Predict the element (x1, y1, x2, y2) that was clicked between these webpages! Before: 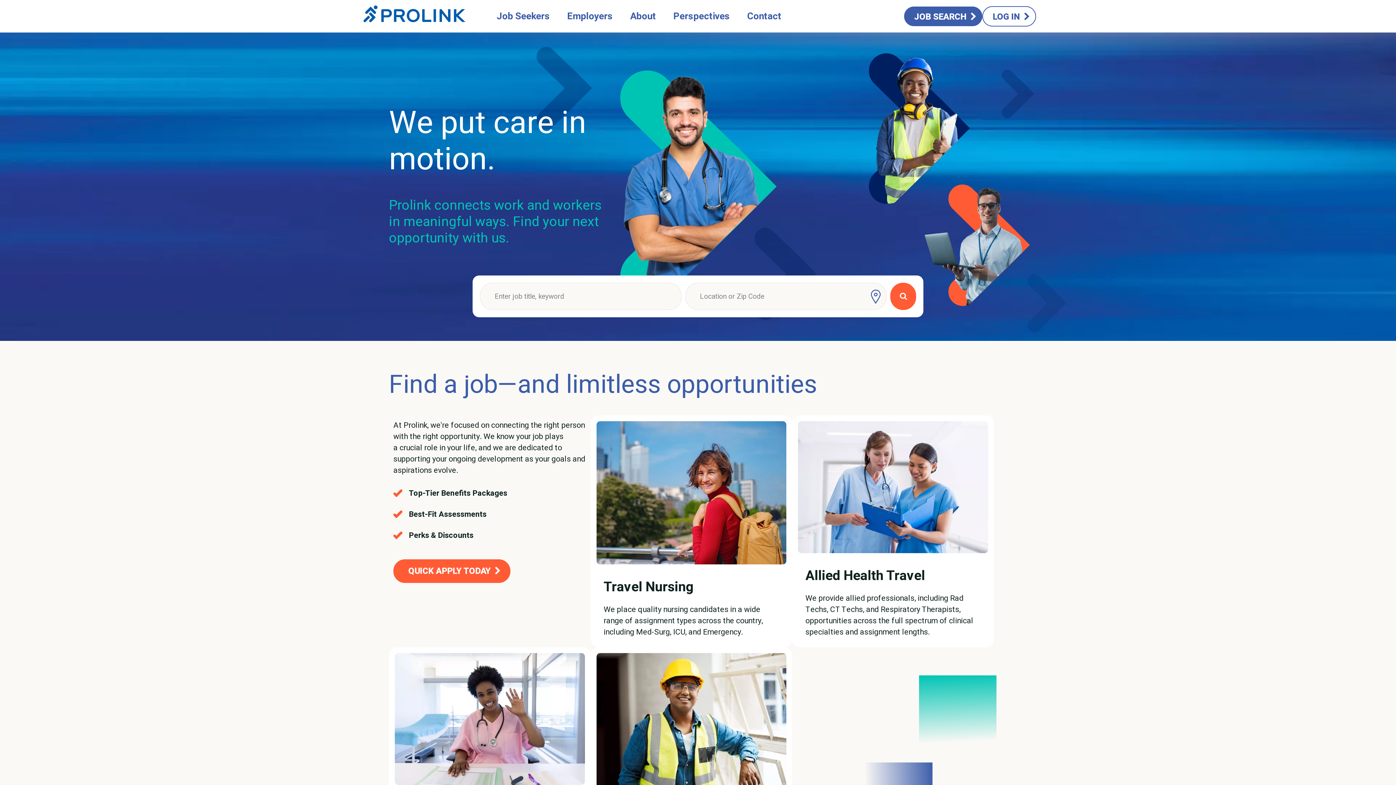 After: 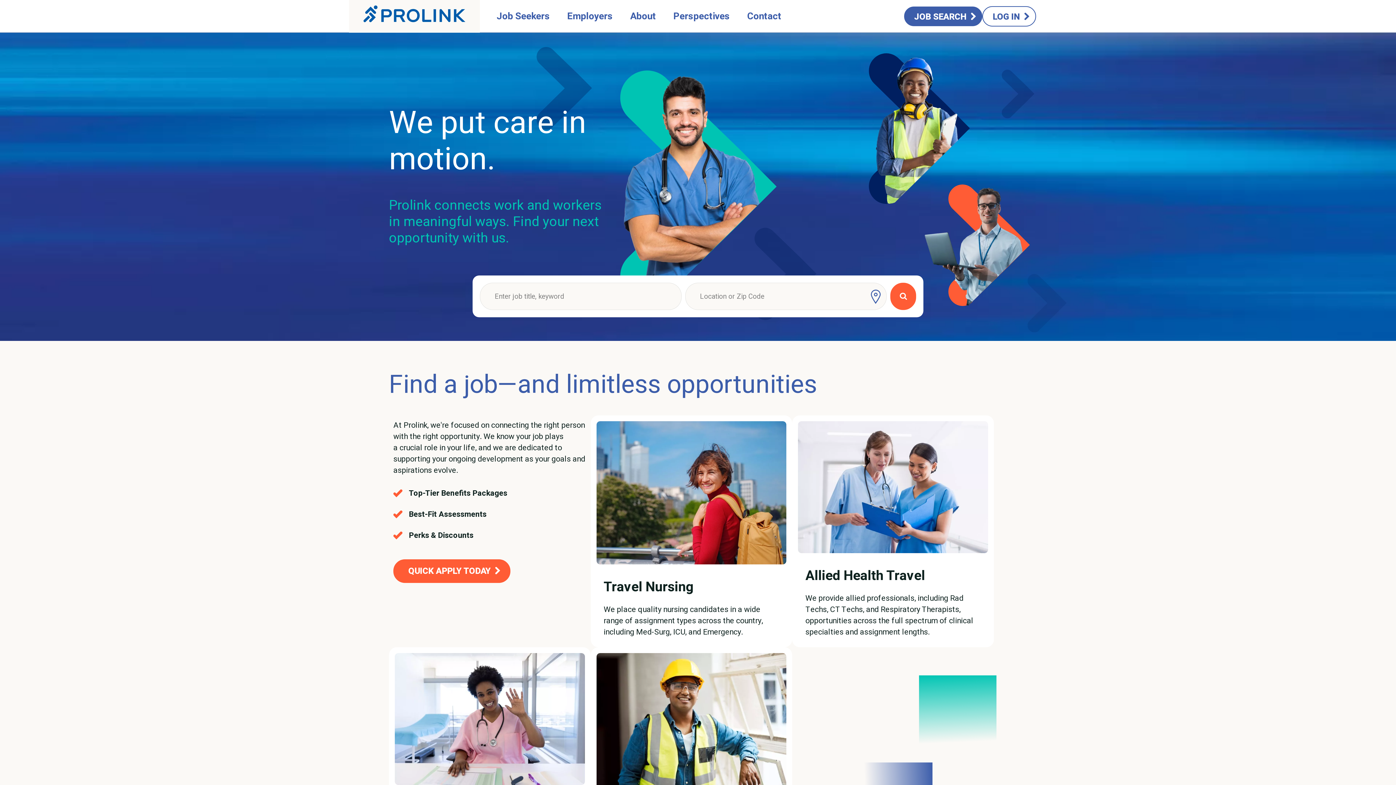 Action: label: Prolink bbox: (349, 0, 480, 32)